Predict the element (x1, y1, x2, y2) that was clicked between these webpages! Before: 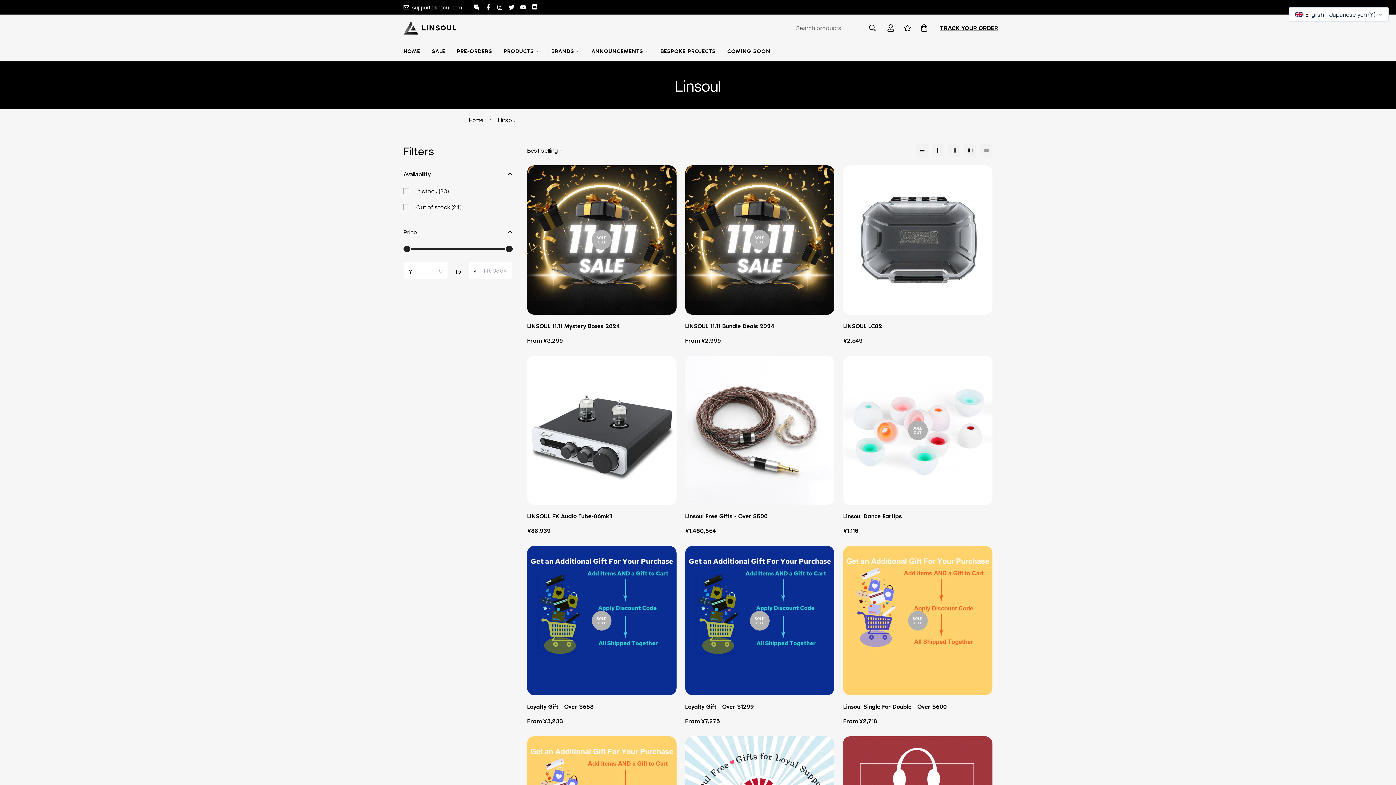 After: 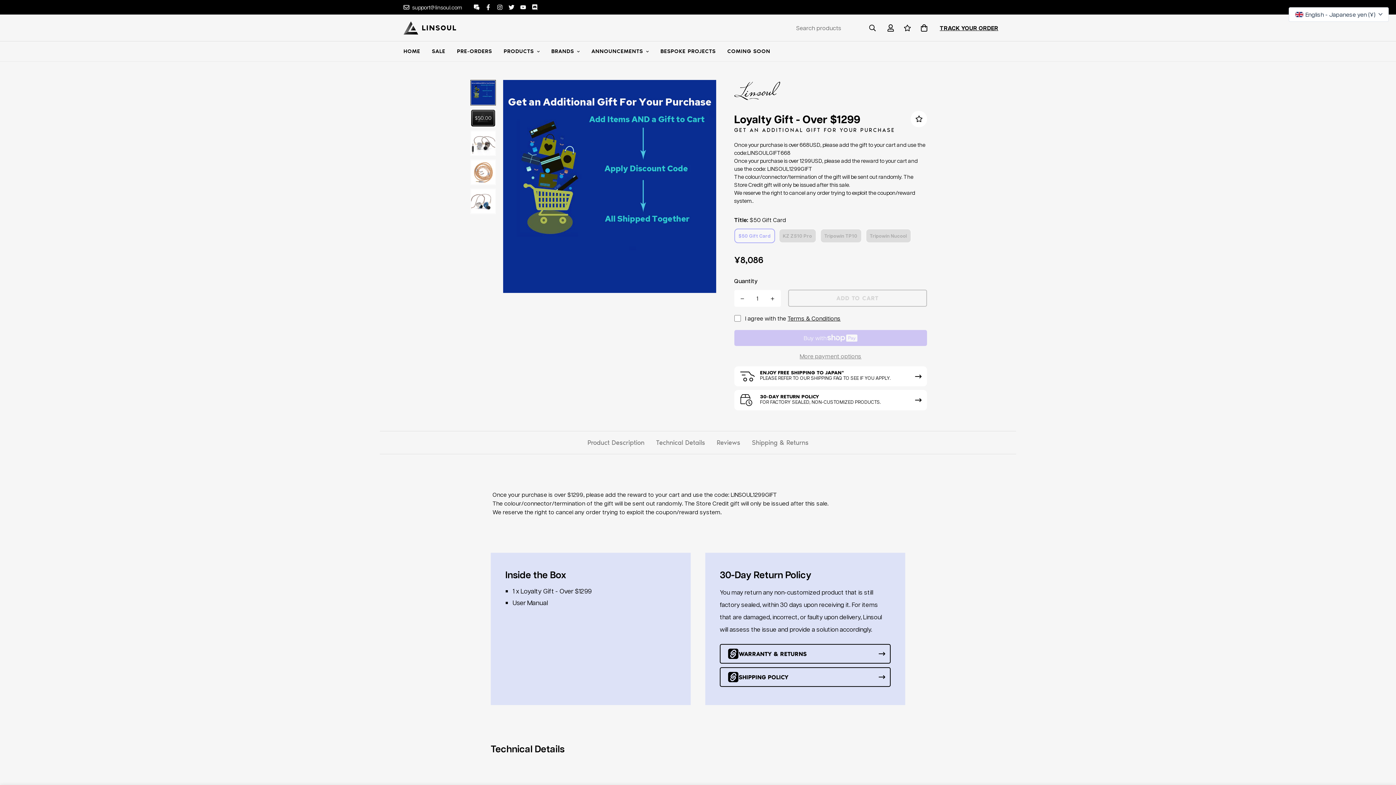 Action: bbox: (685, 702, 834, 711) label: Loyalty Gift - Over $1299